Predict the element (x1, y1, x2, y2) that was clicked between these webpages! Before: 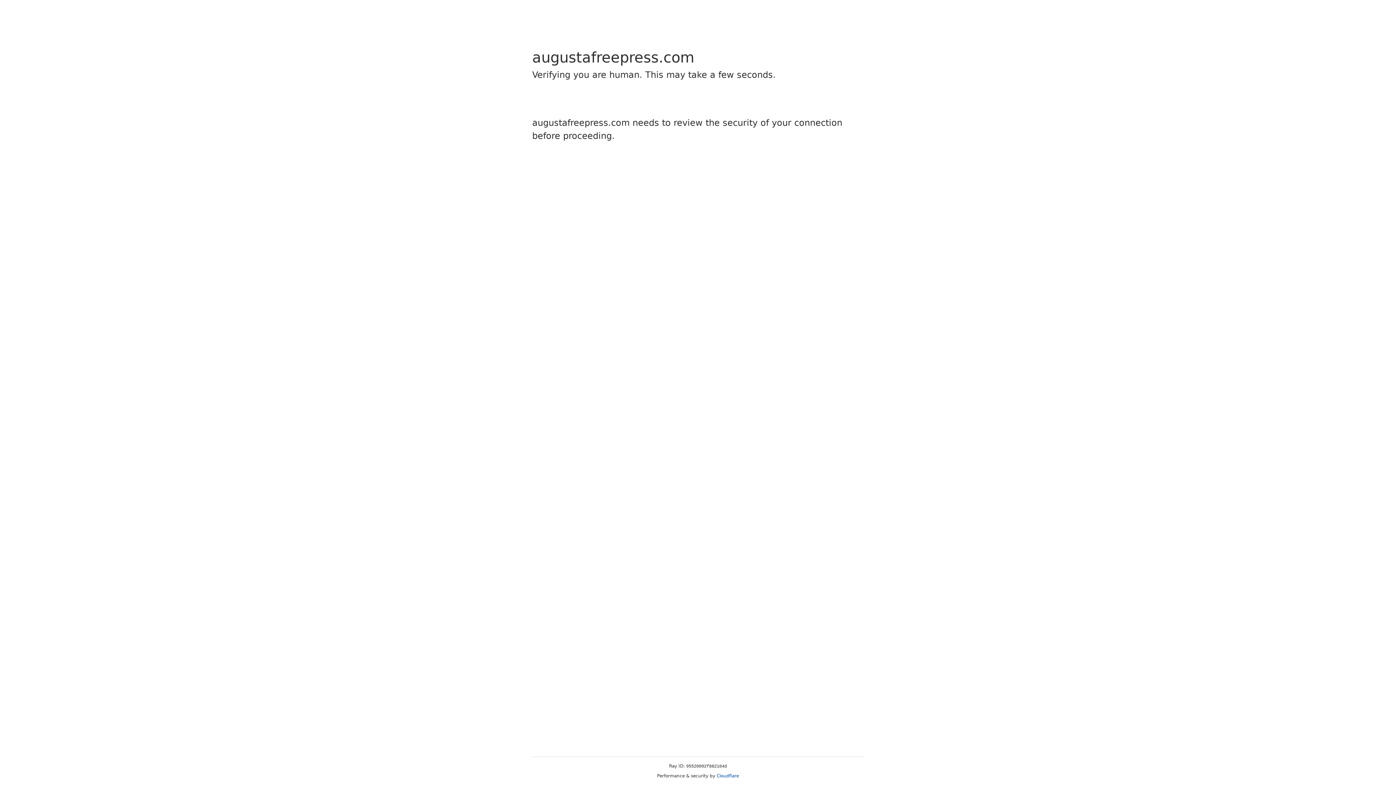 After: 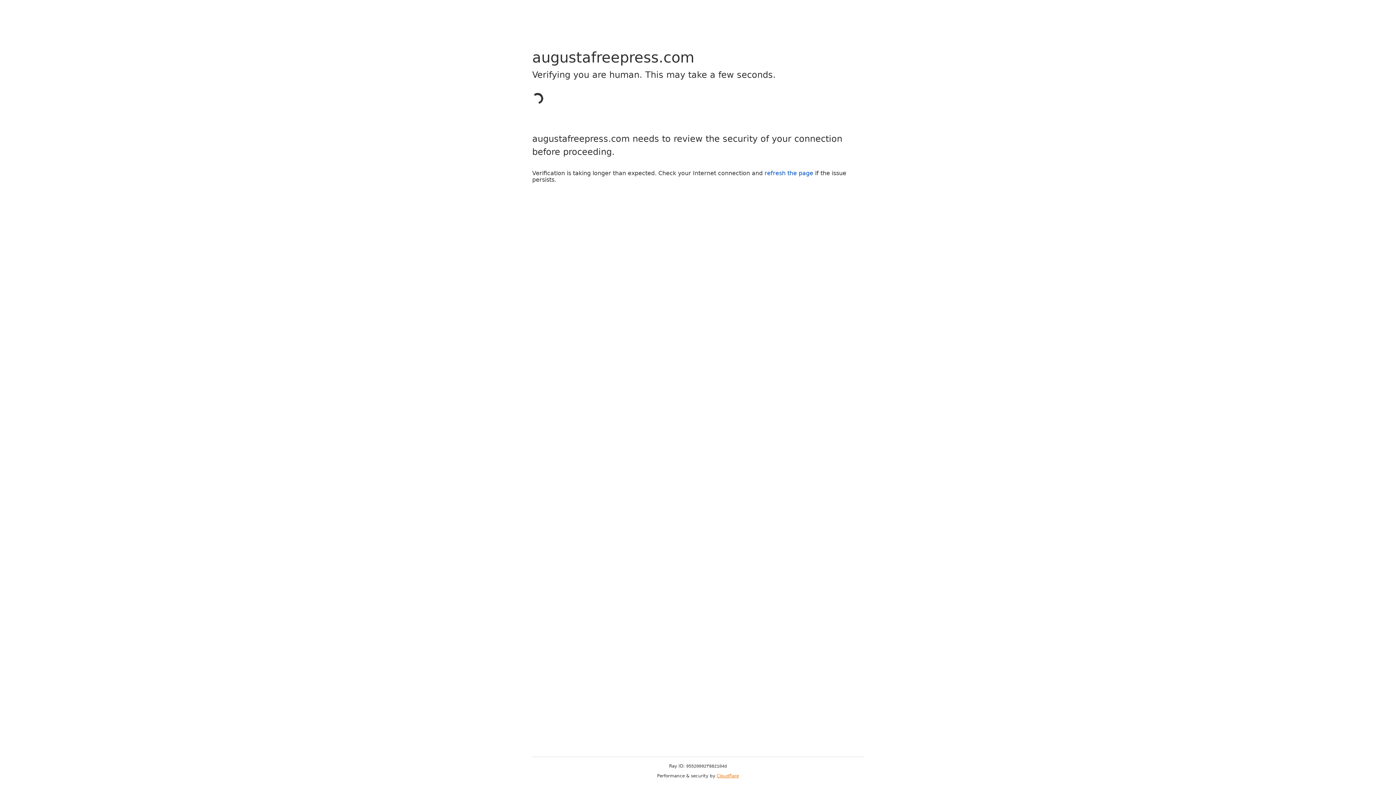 Action: bbox: (716, 773, 739, 778) label: Cloudflare